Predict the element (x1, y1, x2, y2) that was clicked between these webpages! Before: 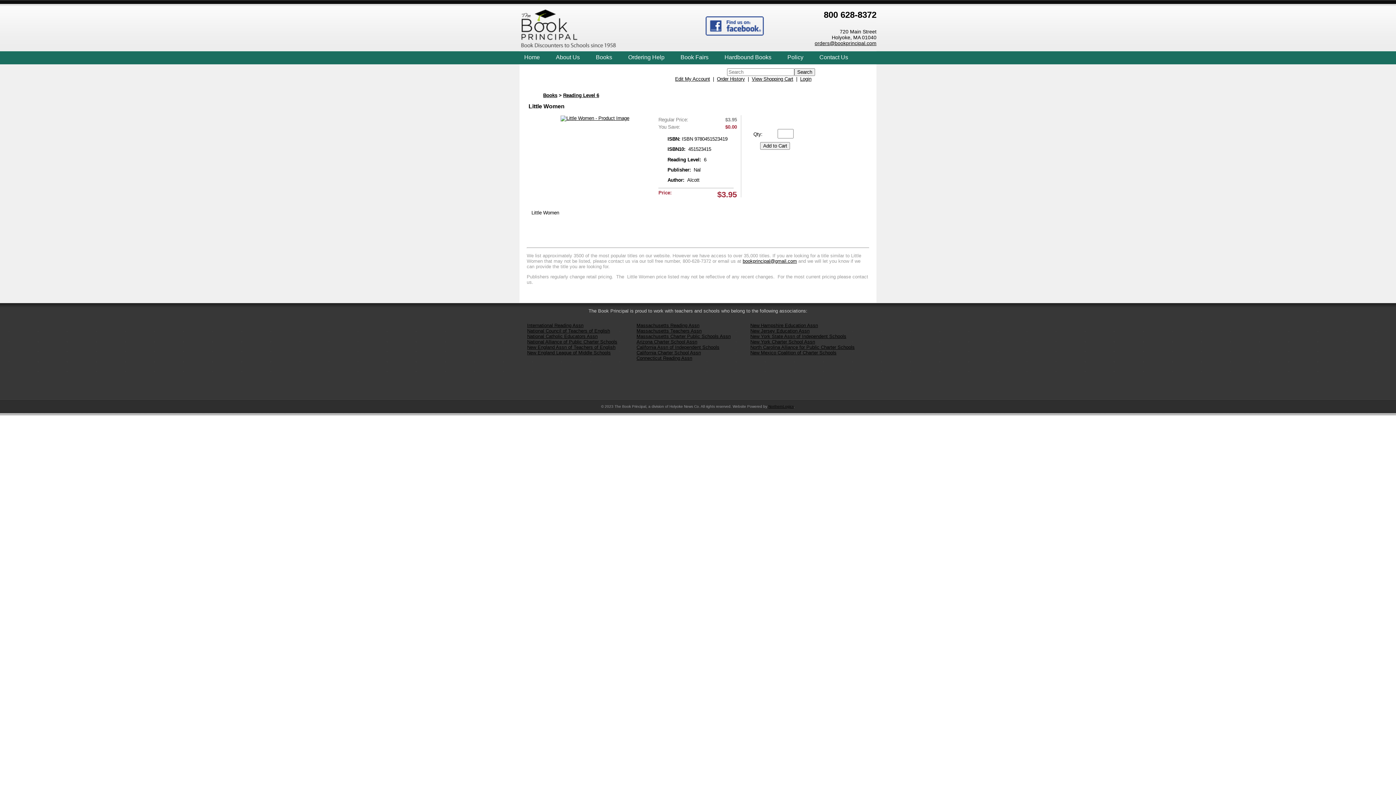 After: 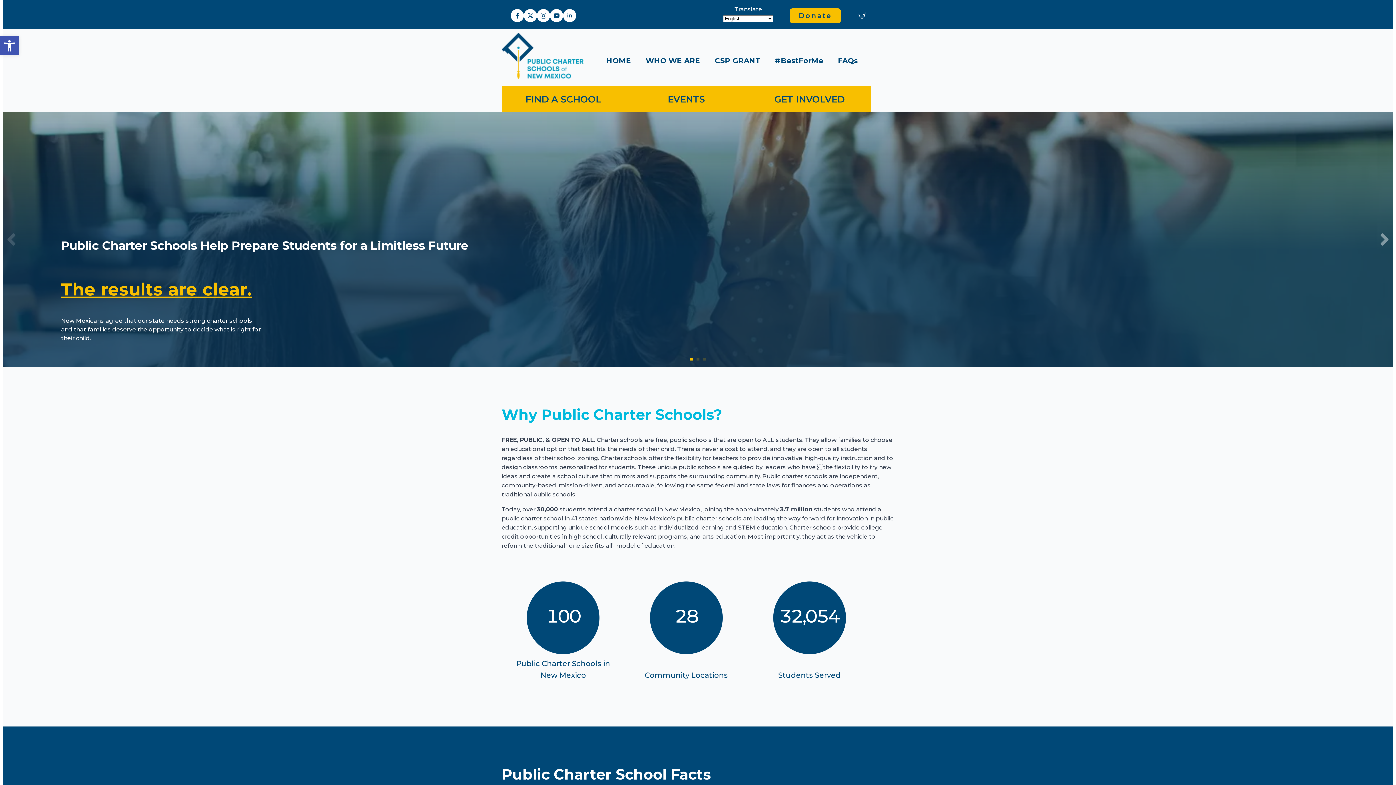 Action: bbox: (750, 350, 836, 355) label: New Mexico Coalition of Charter Schools